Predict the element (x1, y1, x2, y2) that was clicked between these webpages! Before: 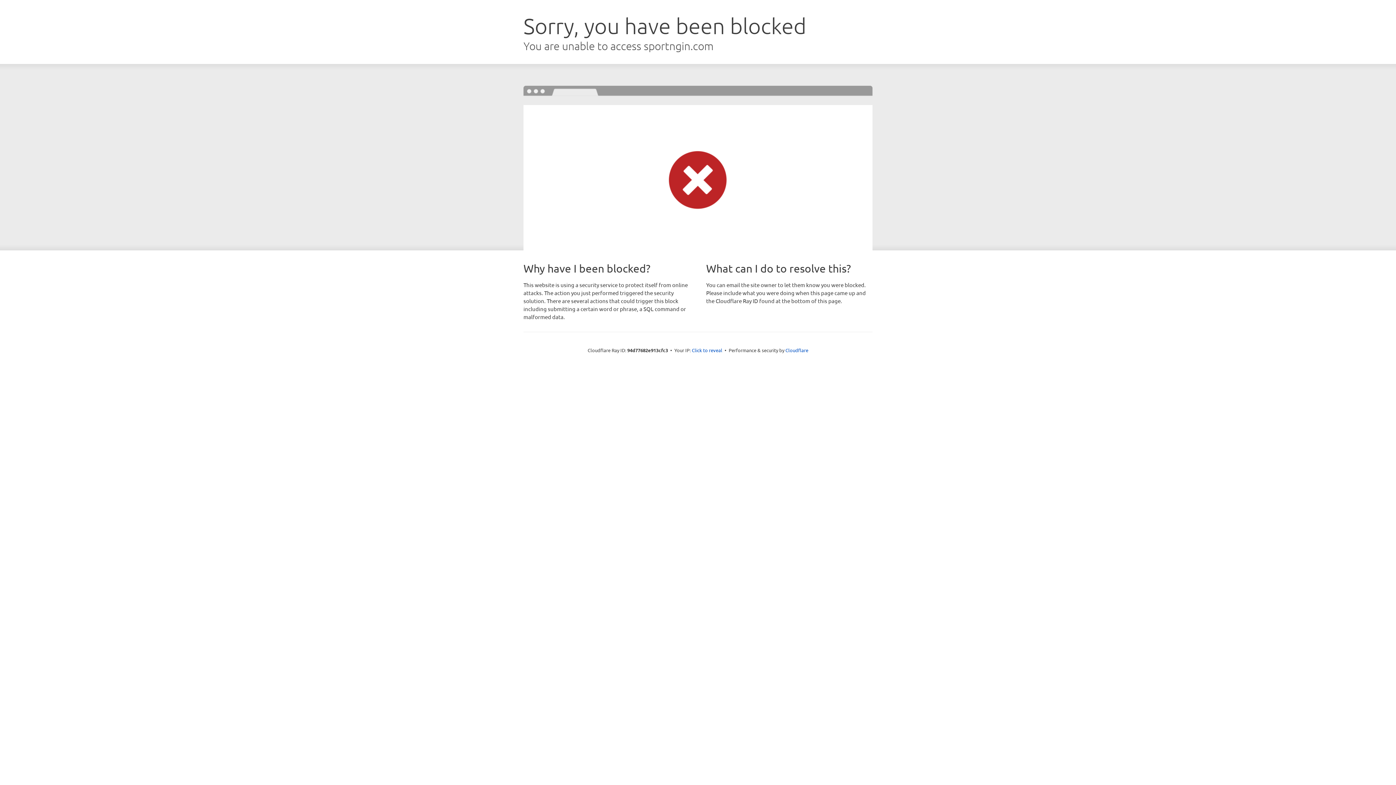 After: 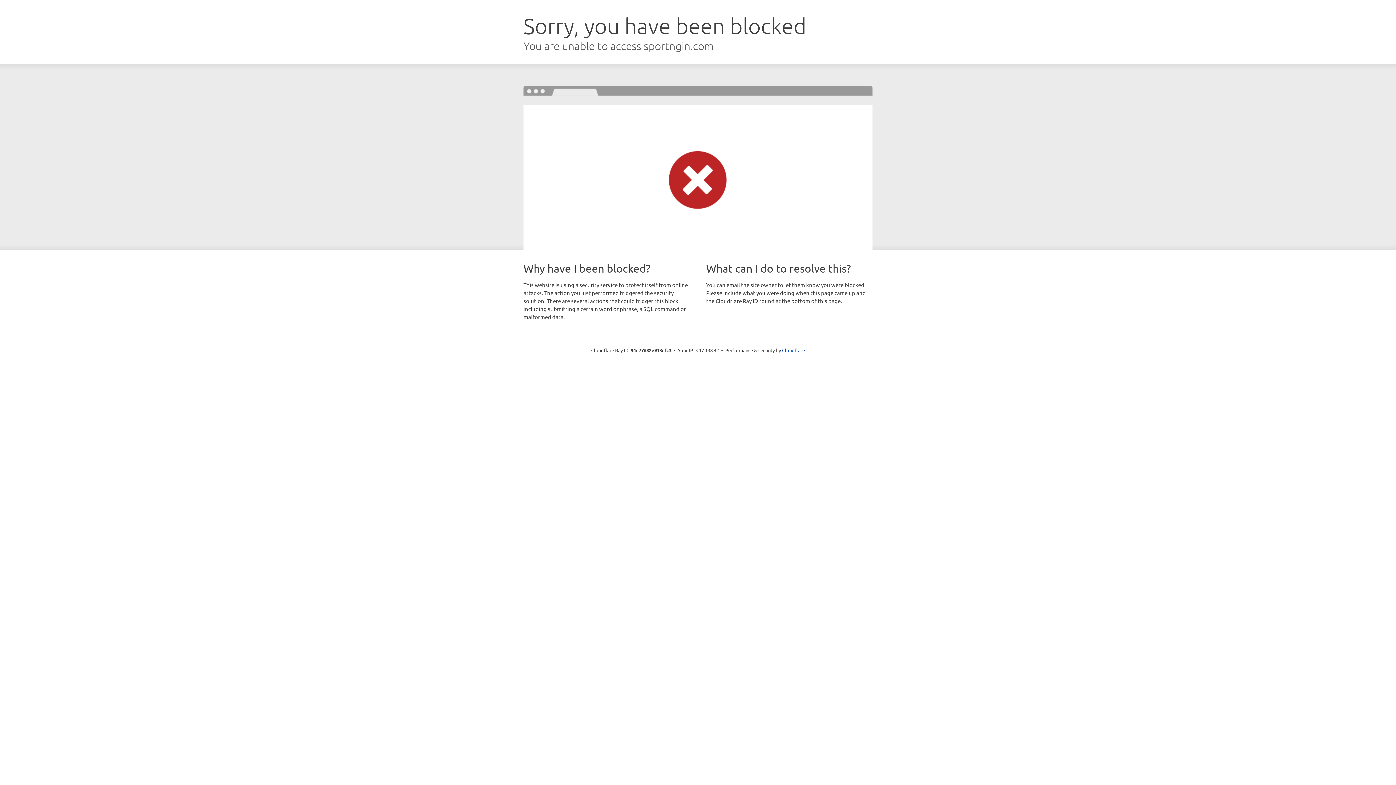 Action: label: Click to reveal bbox: (692, 346, 722, 353)